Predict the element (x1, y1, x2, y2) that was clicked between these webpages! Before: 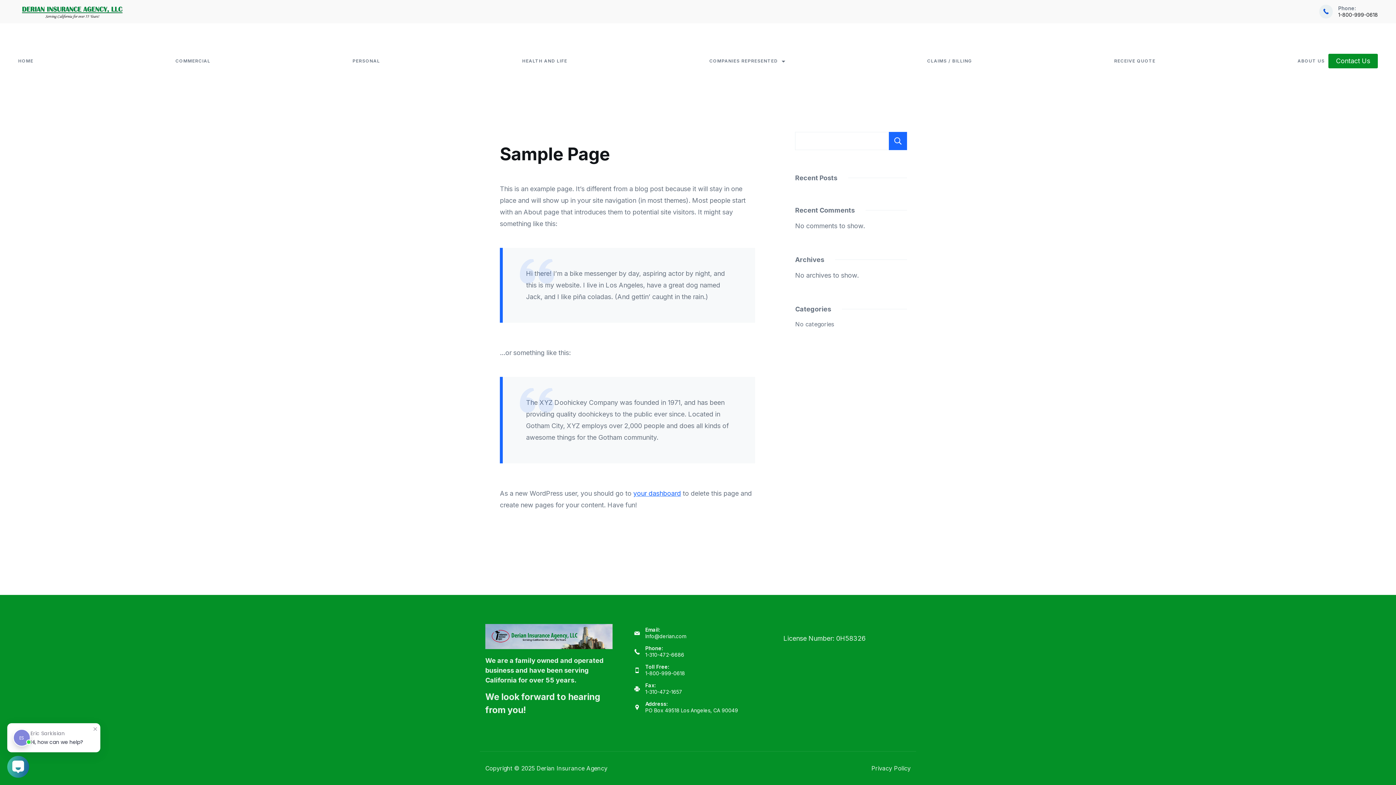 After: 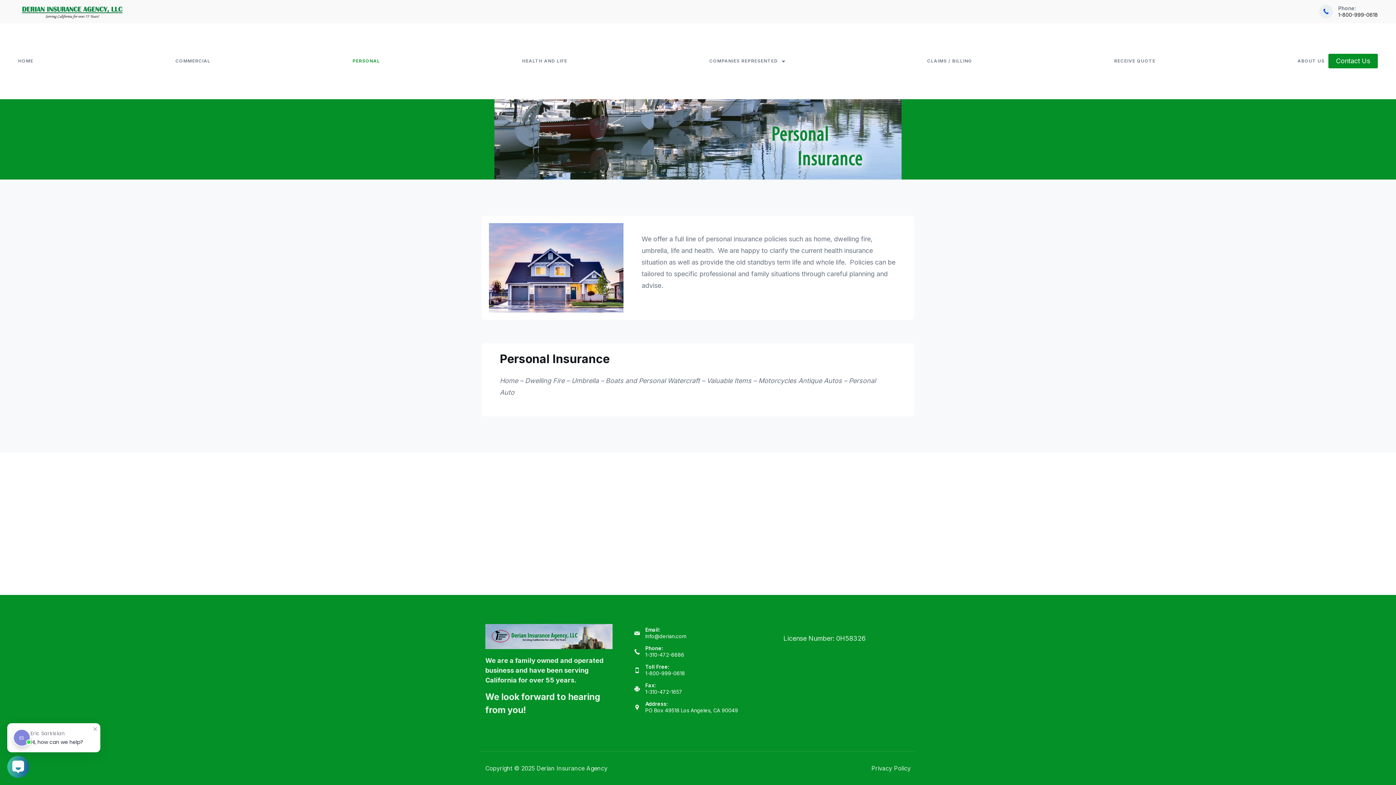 Action: bbox: (350, 57, 381, 64) label: PERSONAL